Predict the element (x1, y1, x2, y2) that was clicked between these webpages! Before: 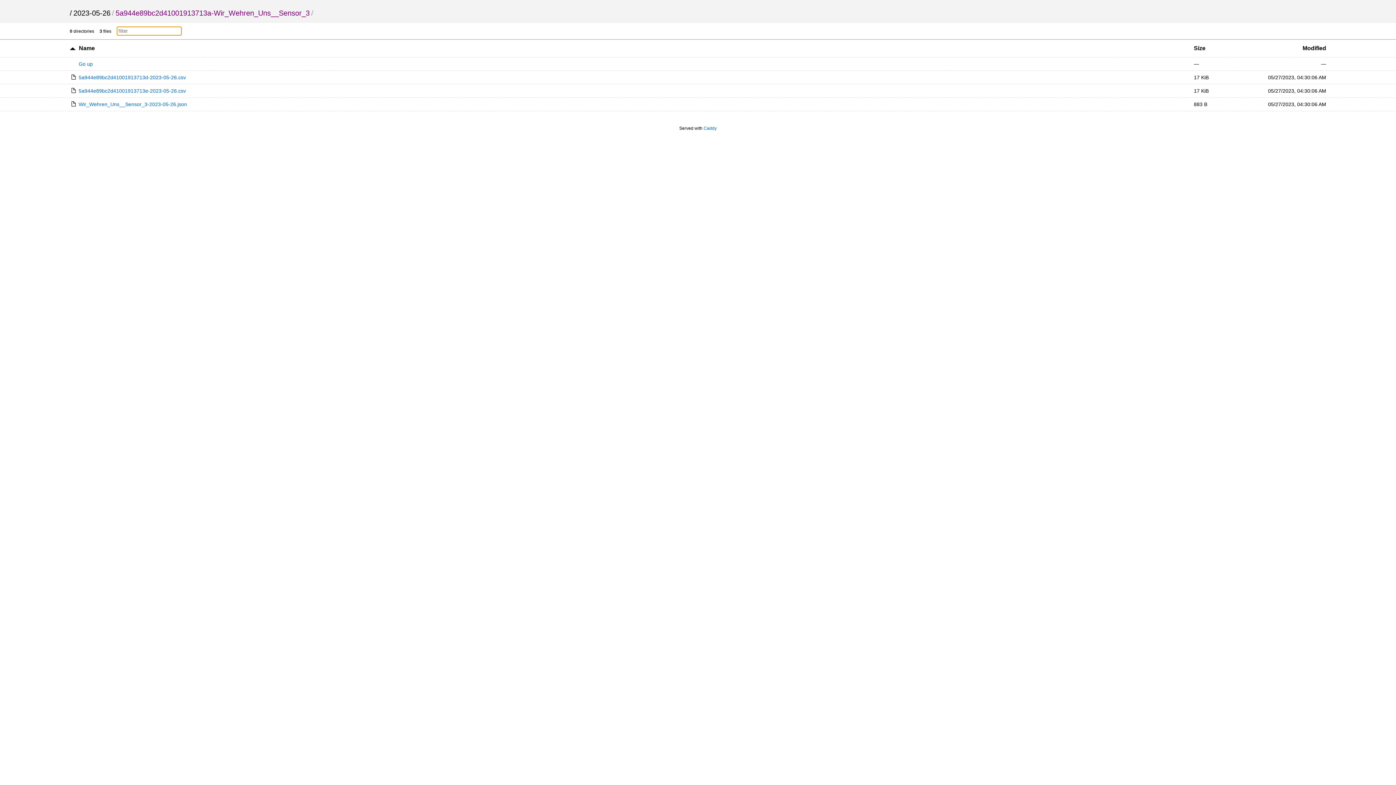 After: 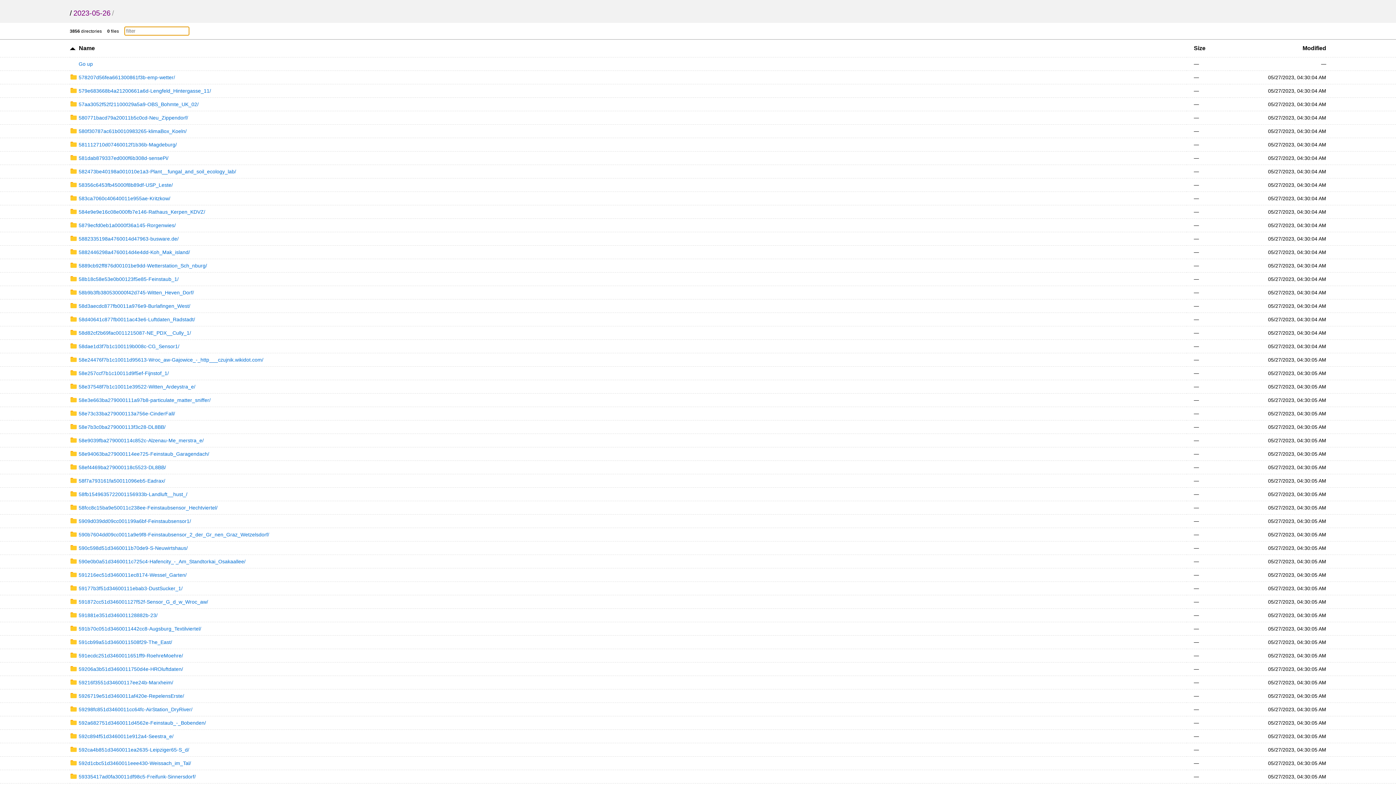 Action: bbox: (69, 61, 92, 66) label: Go up